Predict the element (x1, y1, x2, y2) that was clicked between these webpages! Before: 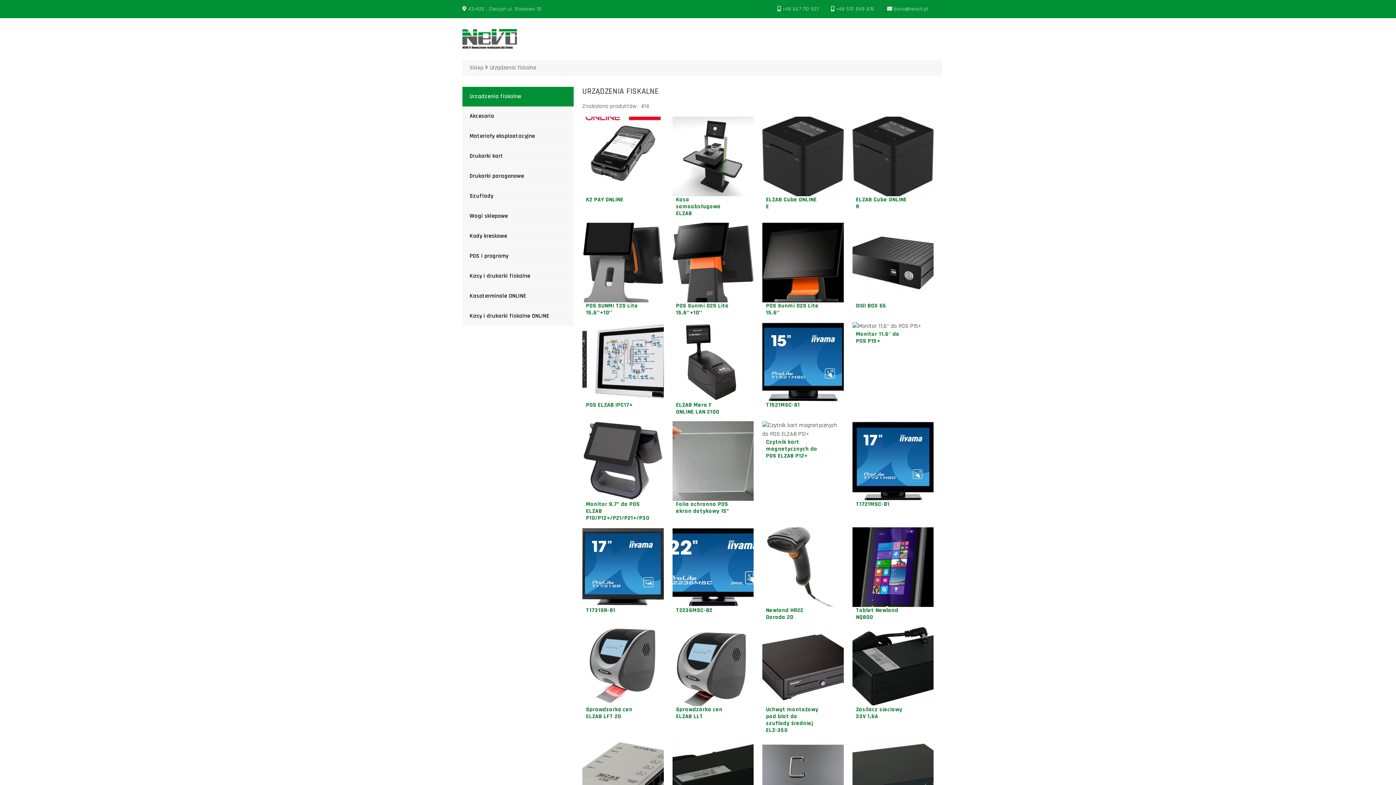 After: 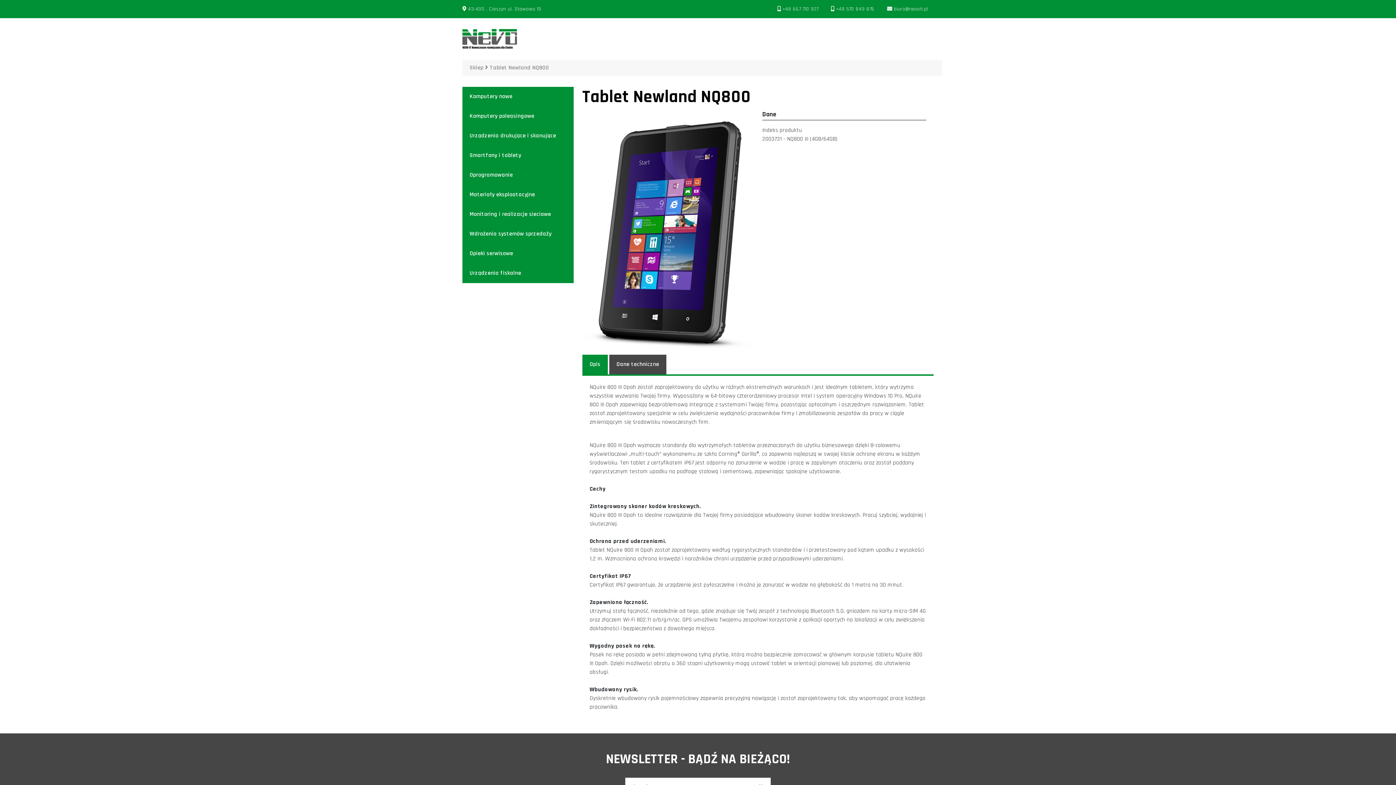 Action: bbox: (856, 607, 930, 621) label: Tablet Newland NQ800